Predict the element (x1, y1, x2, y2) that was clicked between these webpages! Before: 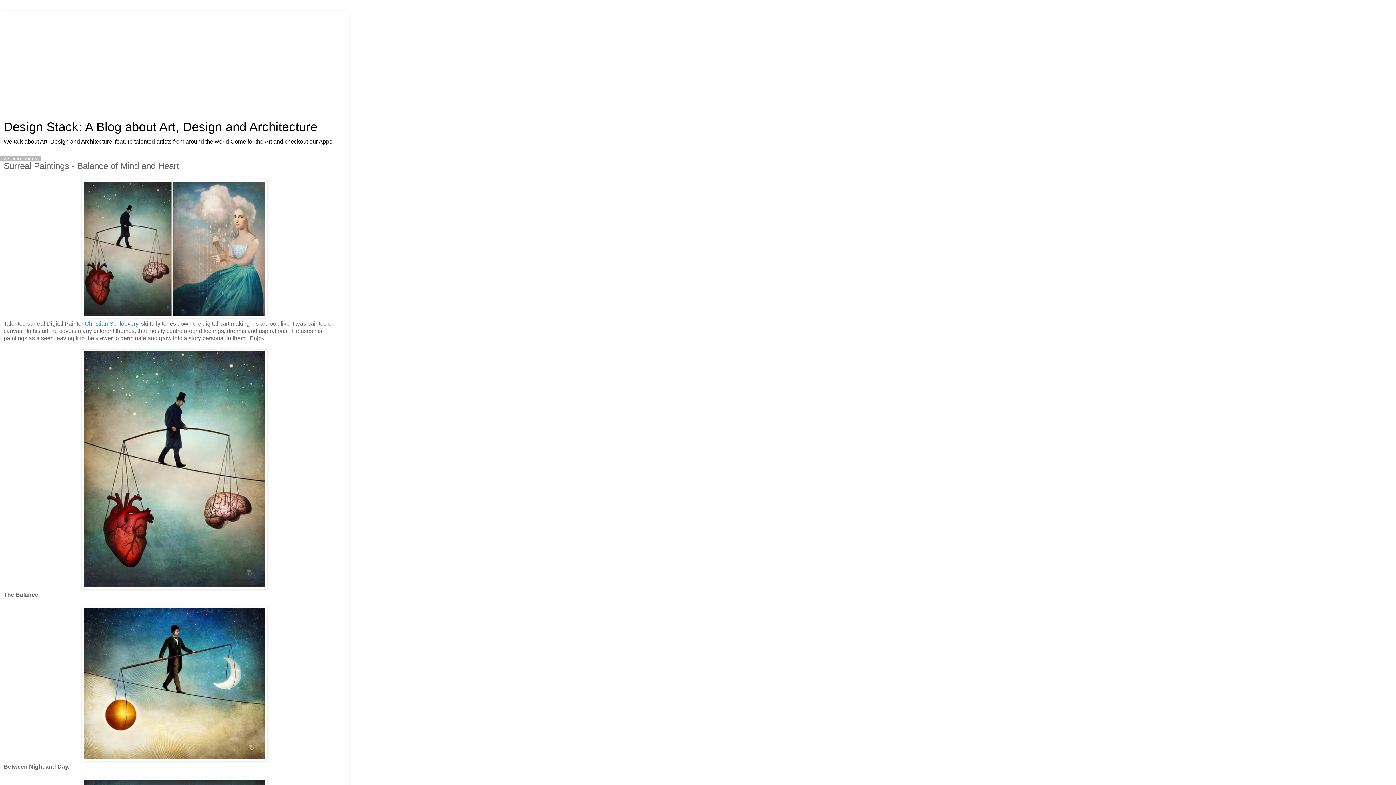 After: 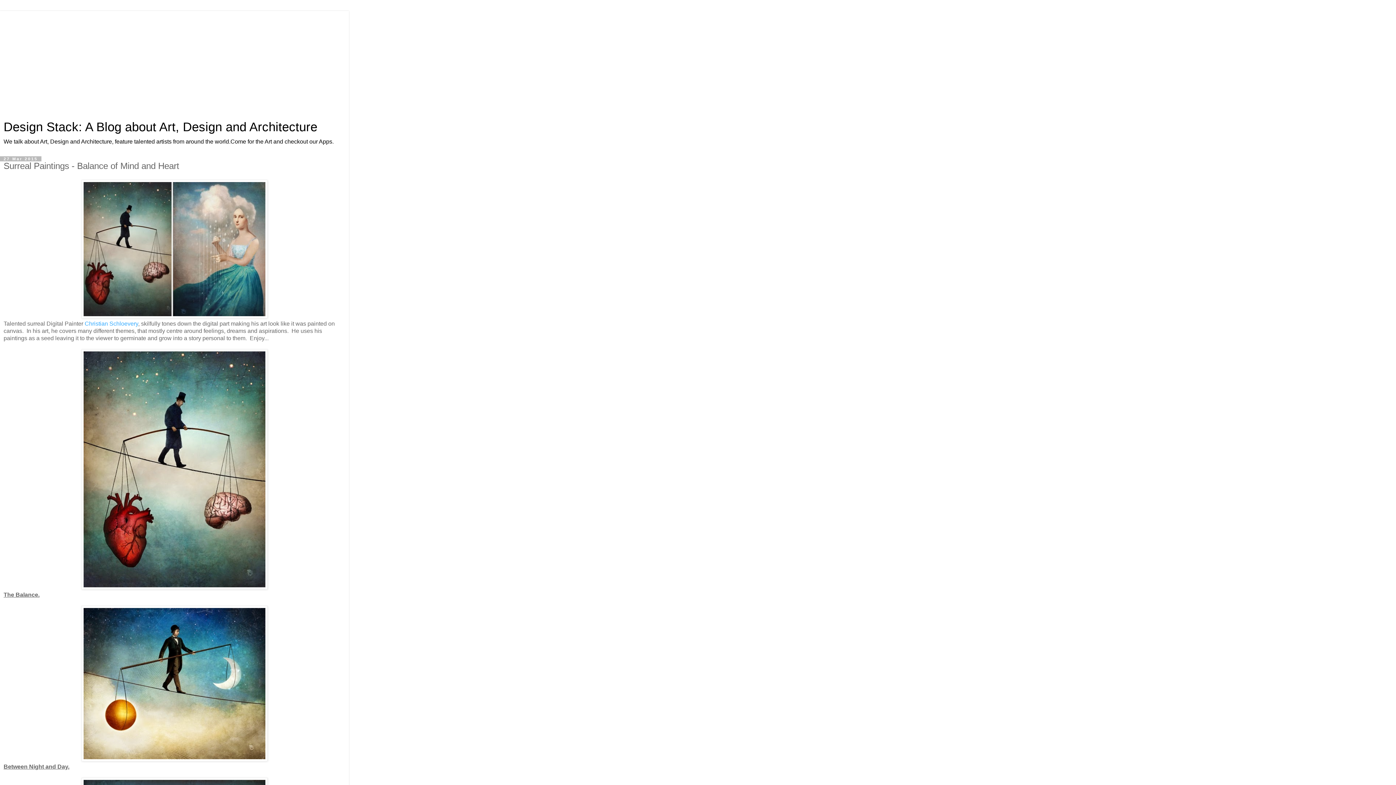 Action: bbox: (84, 320, 138, 326) label: Christian Schloevery